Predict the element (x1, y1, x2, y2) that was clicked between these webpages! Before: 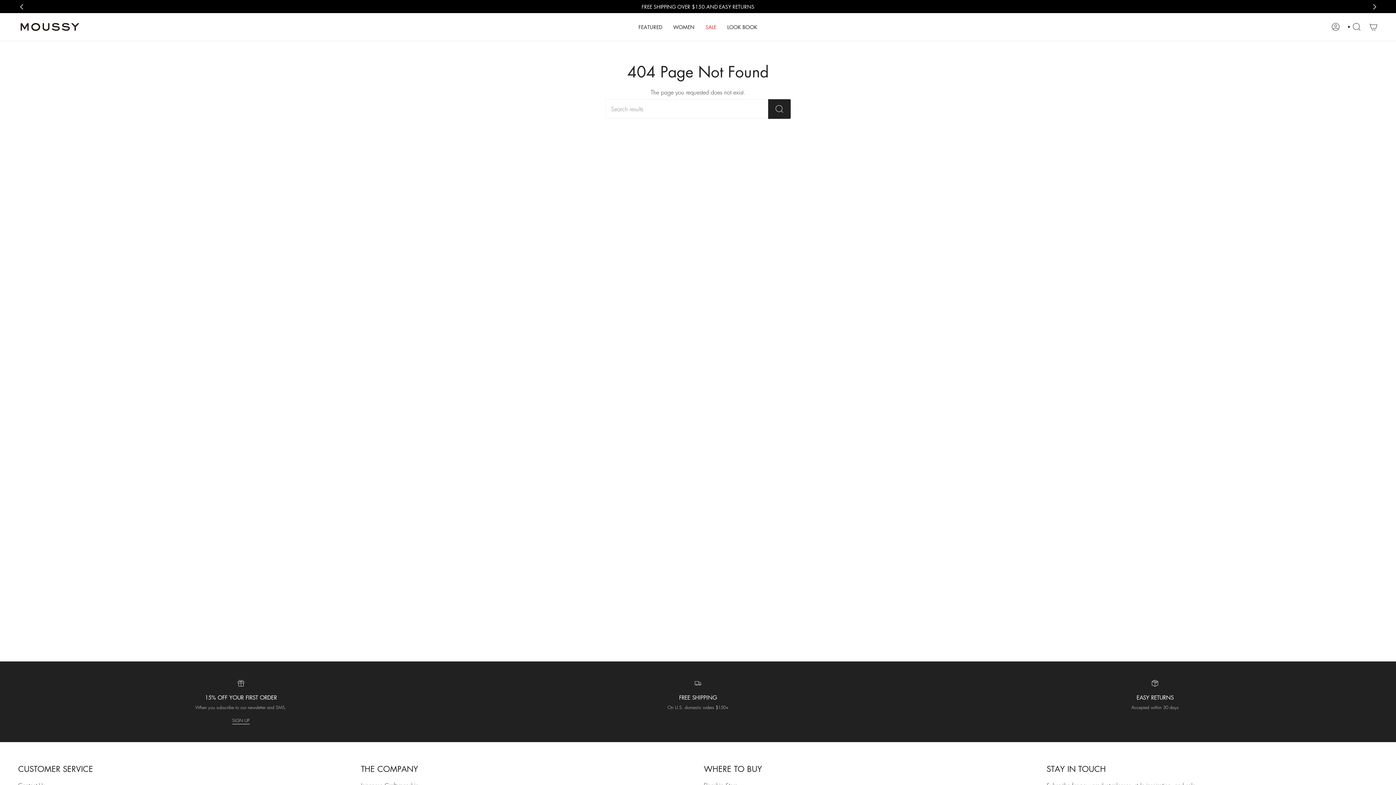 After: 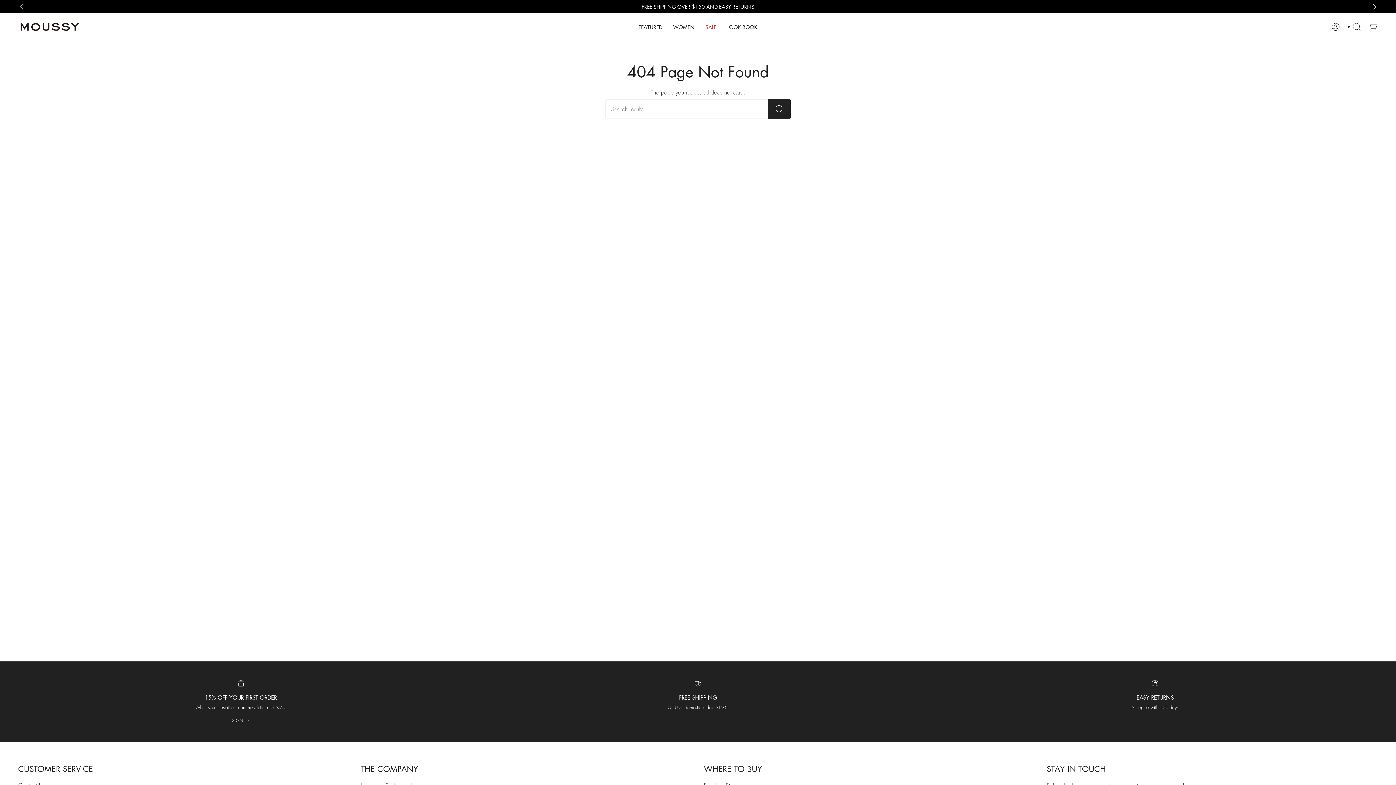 Action: bbox: (232, 717, 249, 725) label: SIGN UP